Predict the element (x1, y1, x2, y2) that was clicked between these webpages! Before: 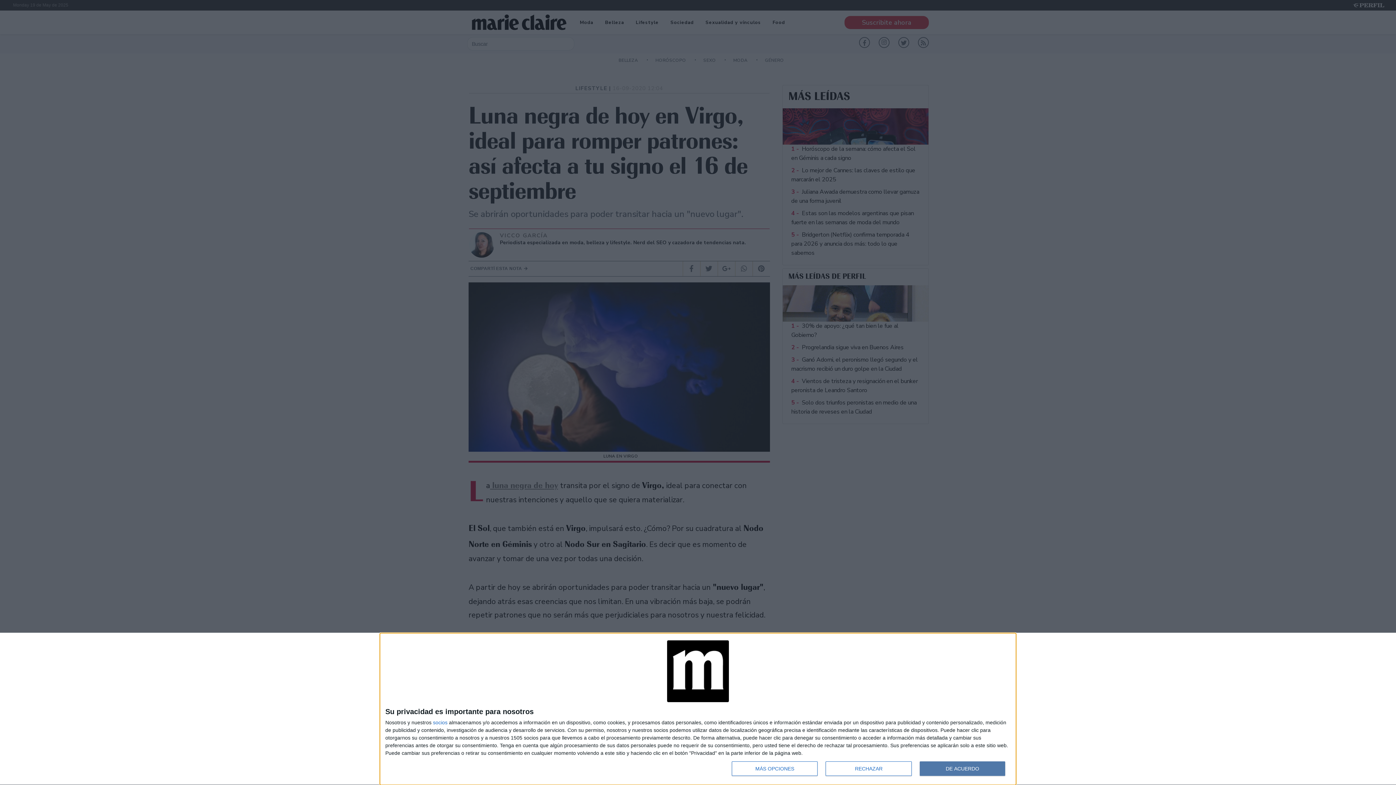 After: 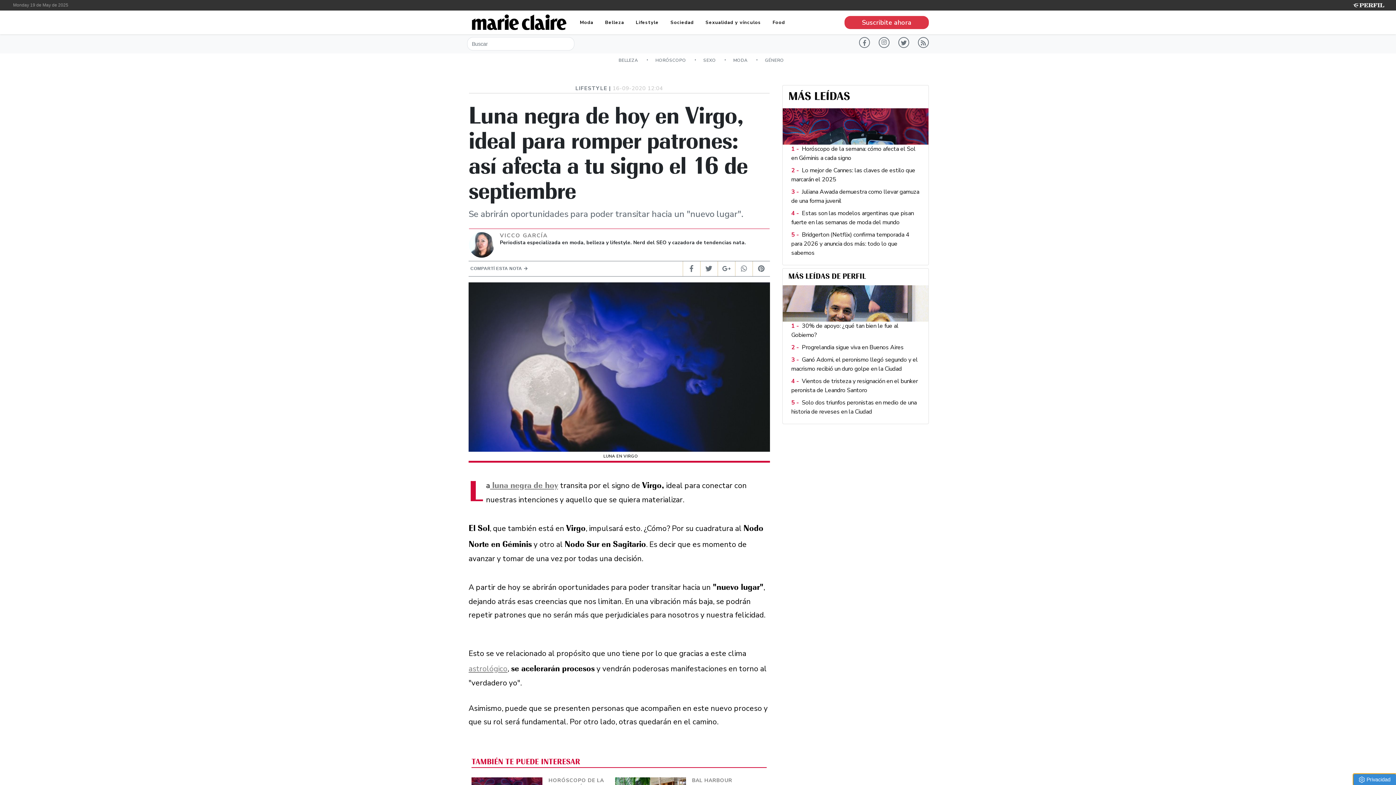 Action: label: DE ACUERDO bbox: (919, 761, 1005, 776)